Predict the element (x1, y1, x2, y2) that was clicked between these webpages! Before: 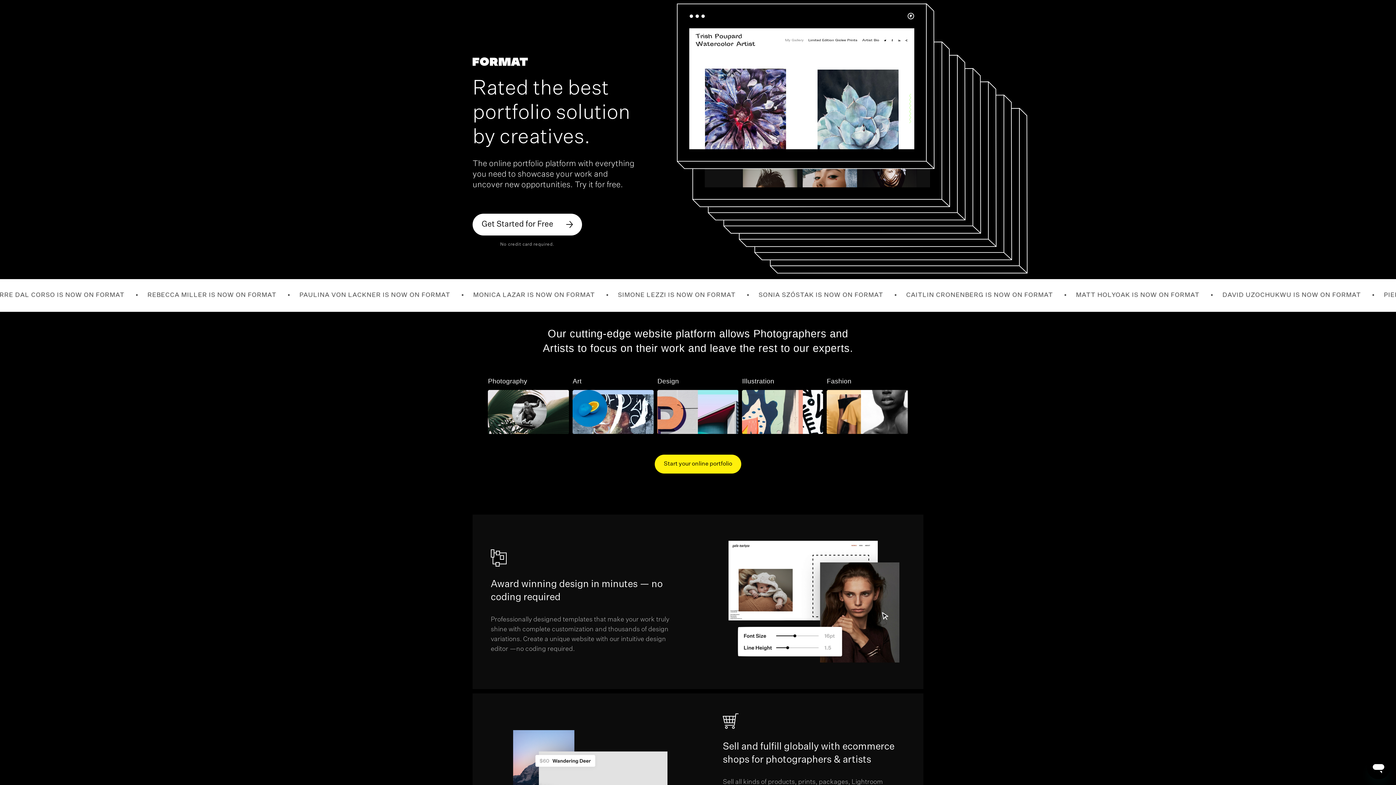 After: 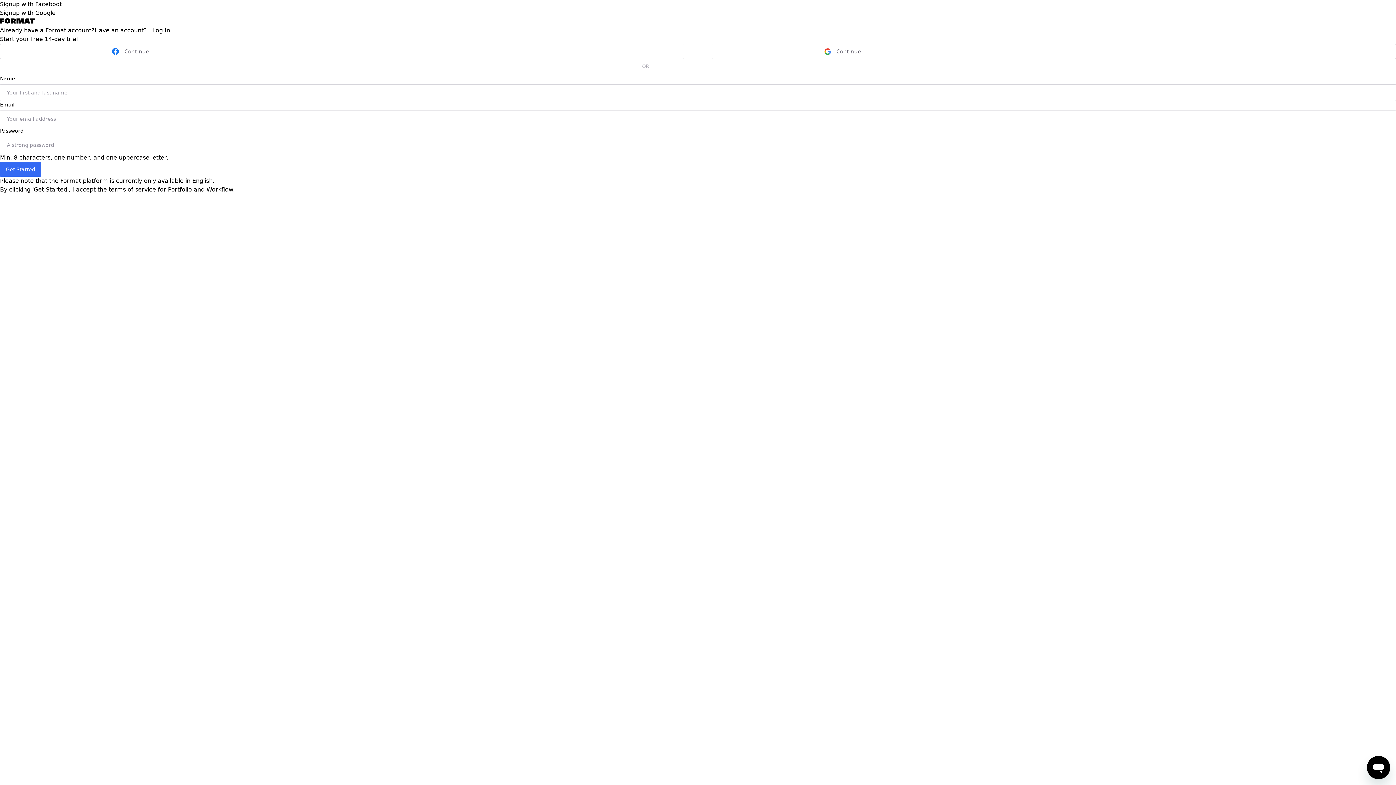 Action: bbox: (472, 213, 582, 235) label: Get Started for Free